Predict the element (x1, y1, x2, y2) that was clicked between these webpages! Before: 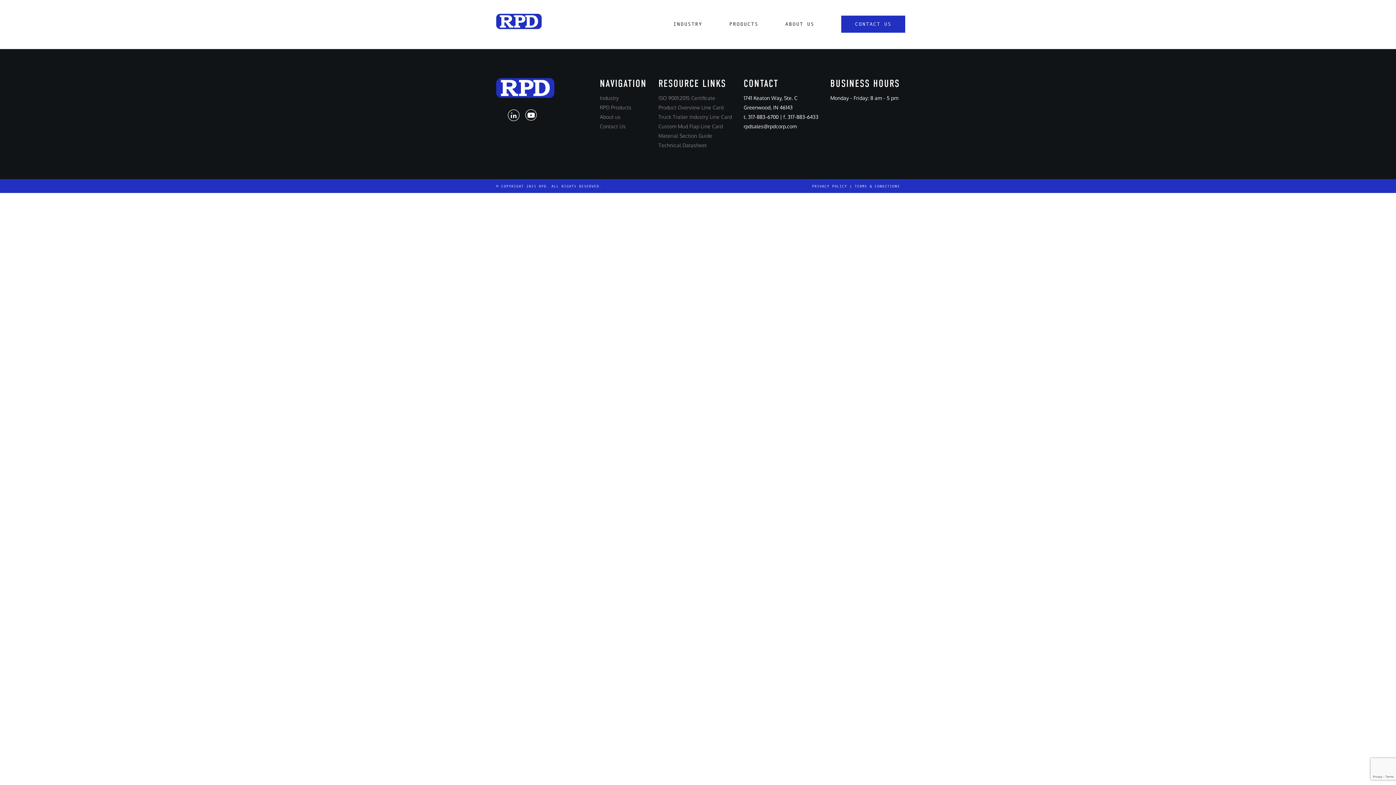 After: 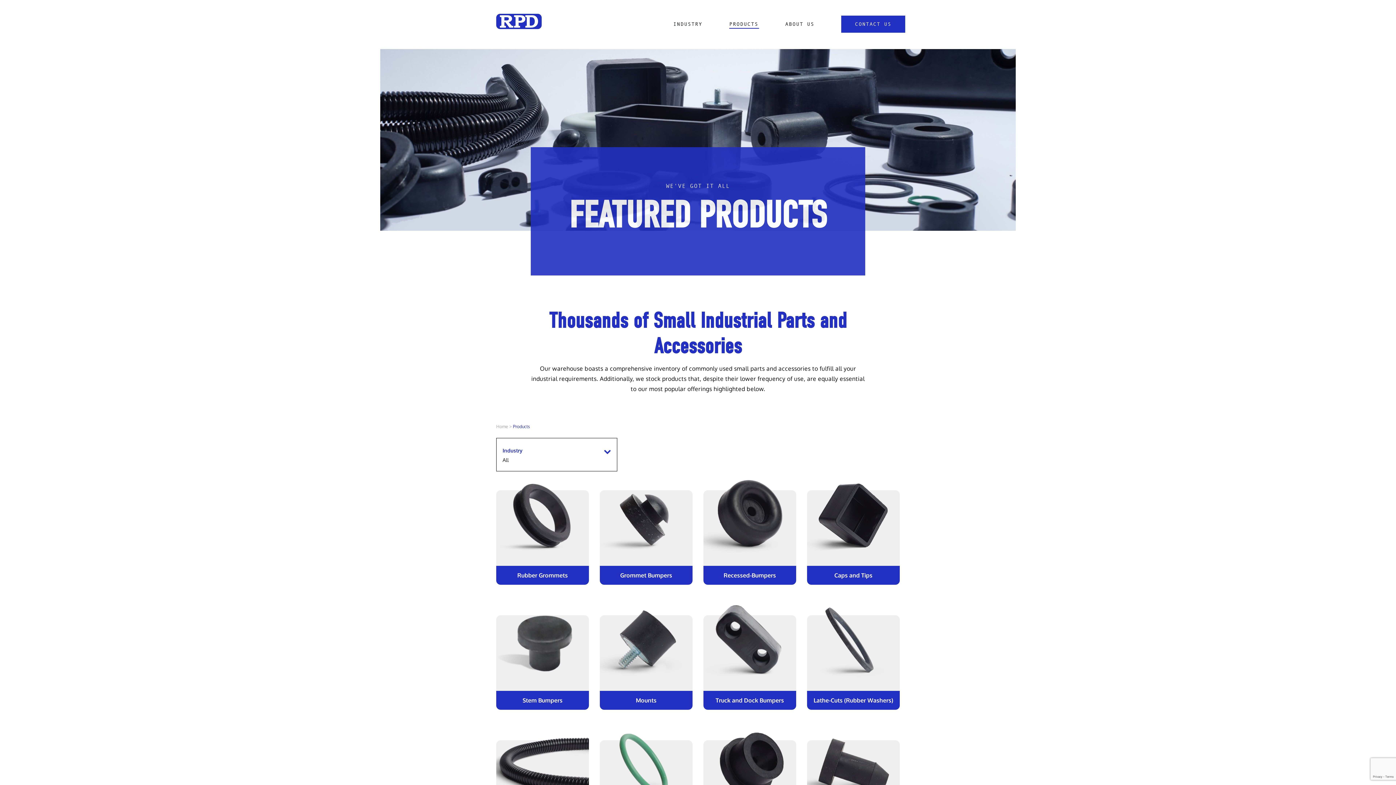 Action: bbox: (729, 21, 758, 26) label: PRODUCTS